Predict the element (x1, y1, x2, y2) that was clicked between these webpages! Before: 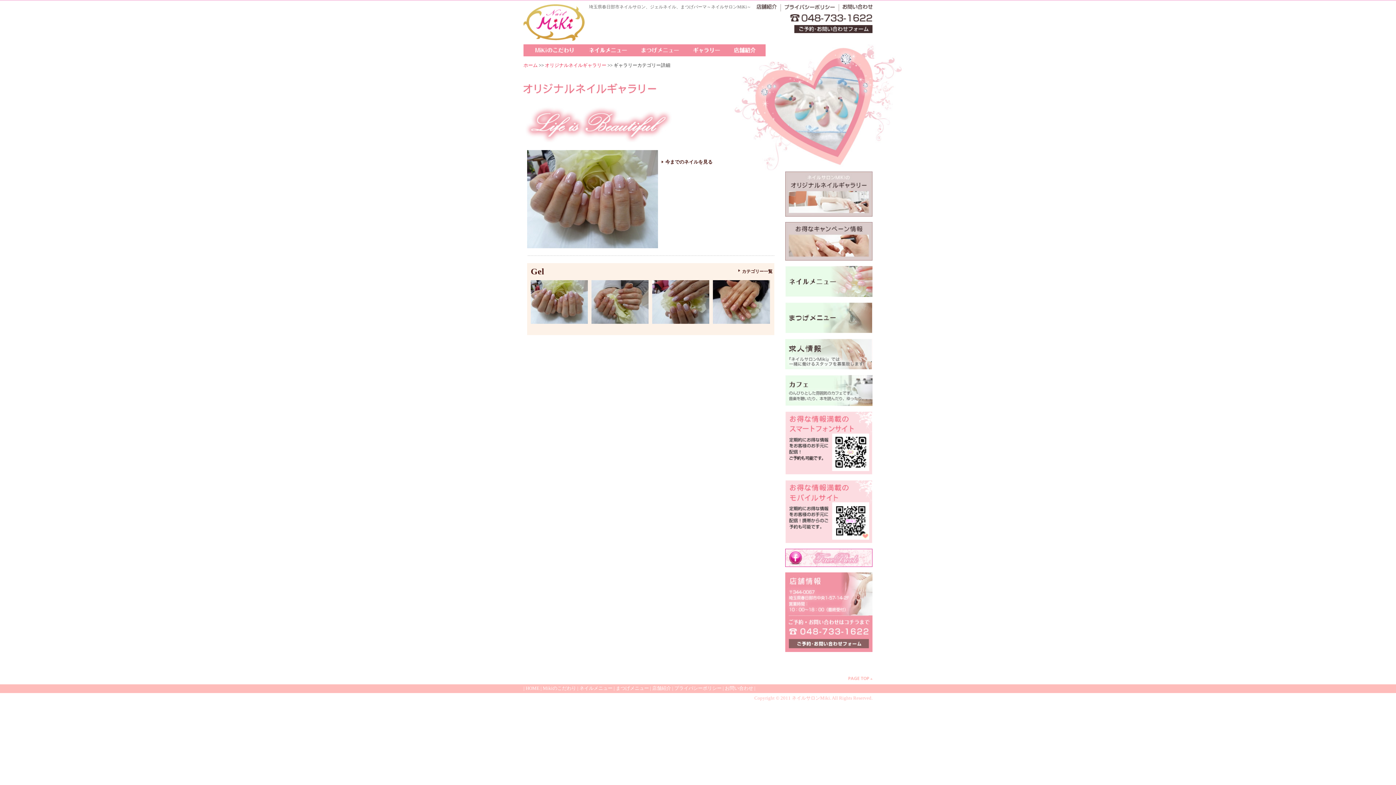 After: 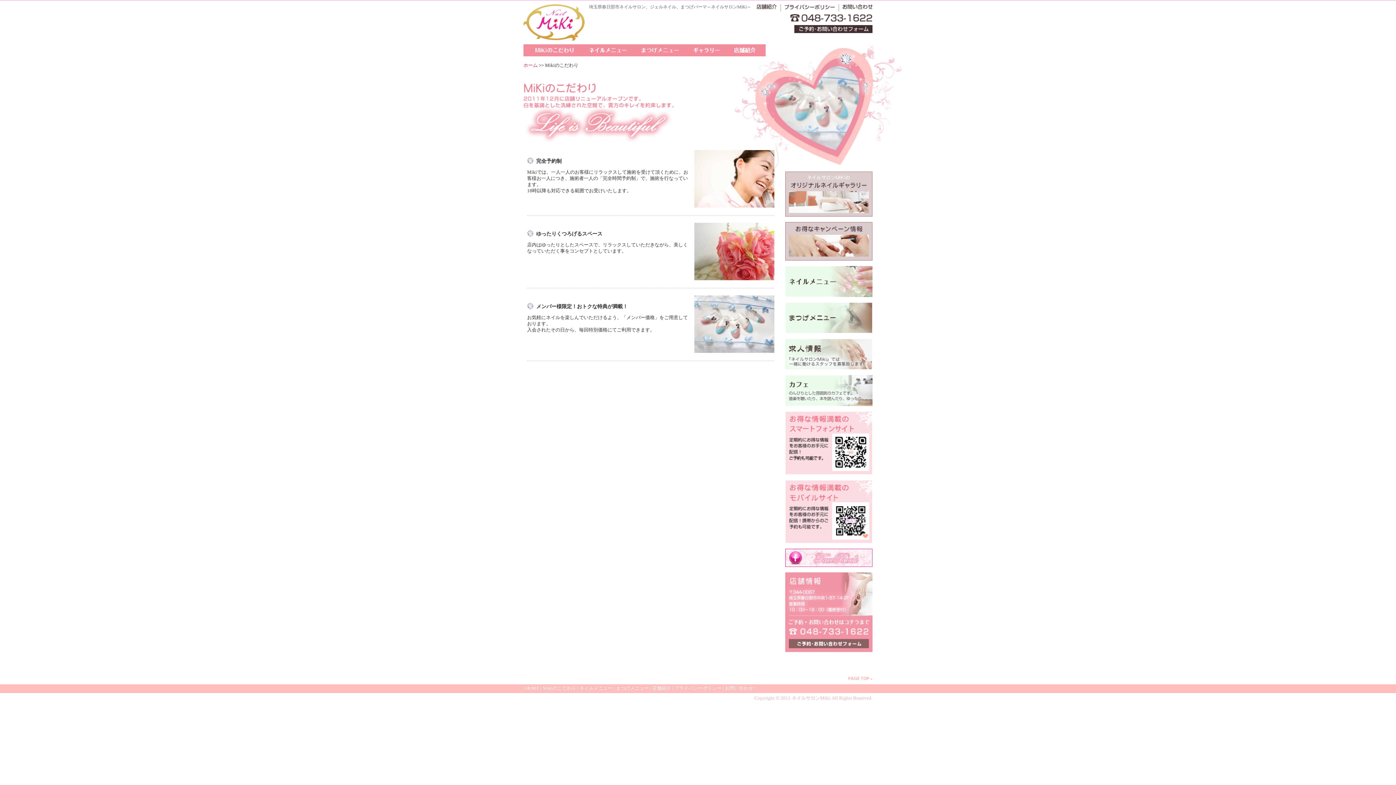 Action: bbox: (523, 44, 581, 56) label: MiKiのこだわり